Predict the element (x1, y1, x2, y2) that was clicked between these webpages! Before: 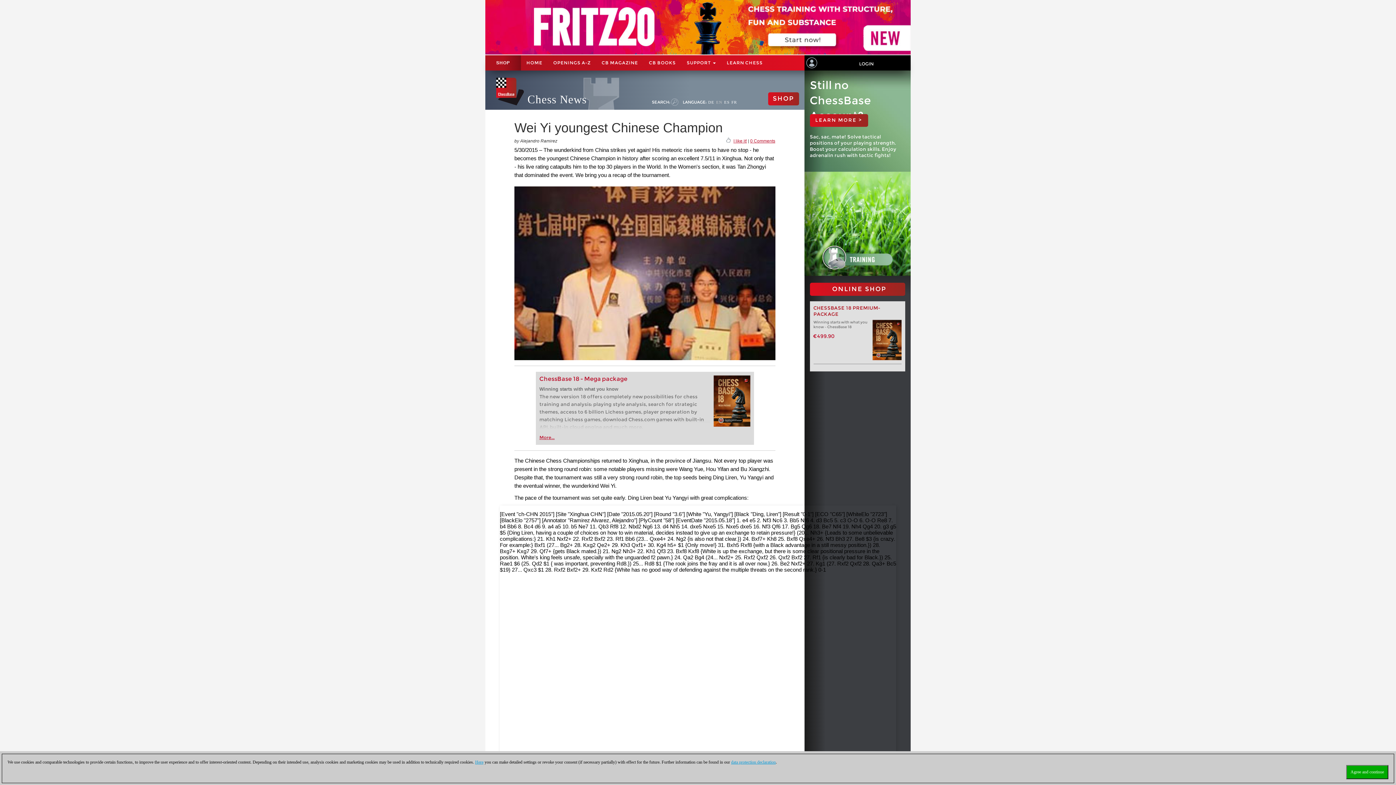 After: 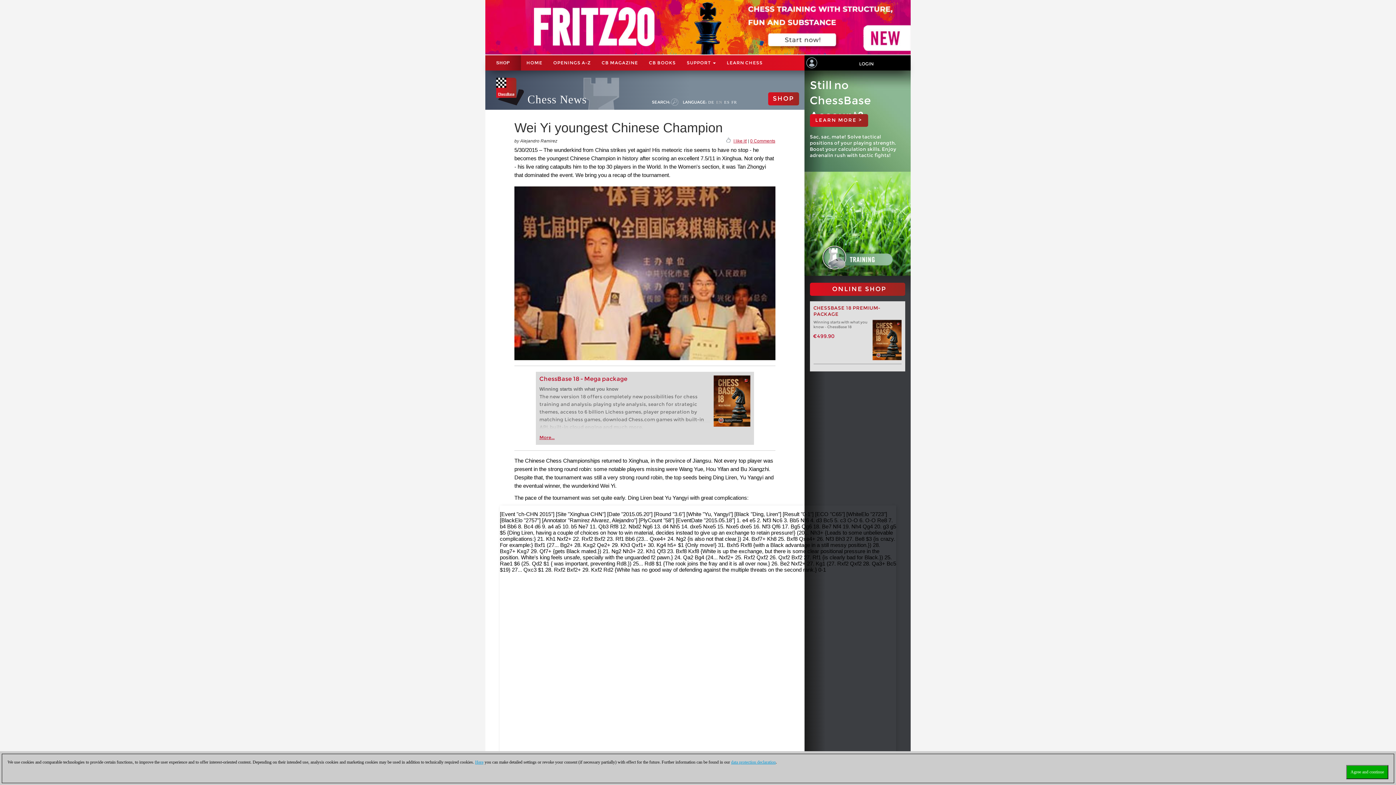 Action: label: I like it! bbox: (733, 138, 747, 143)